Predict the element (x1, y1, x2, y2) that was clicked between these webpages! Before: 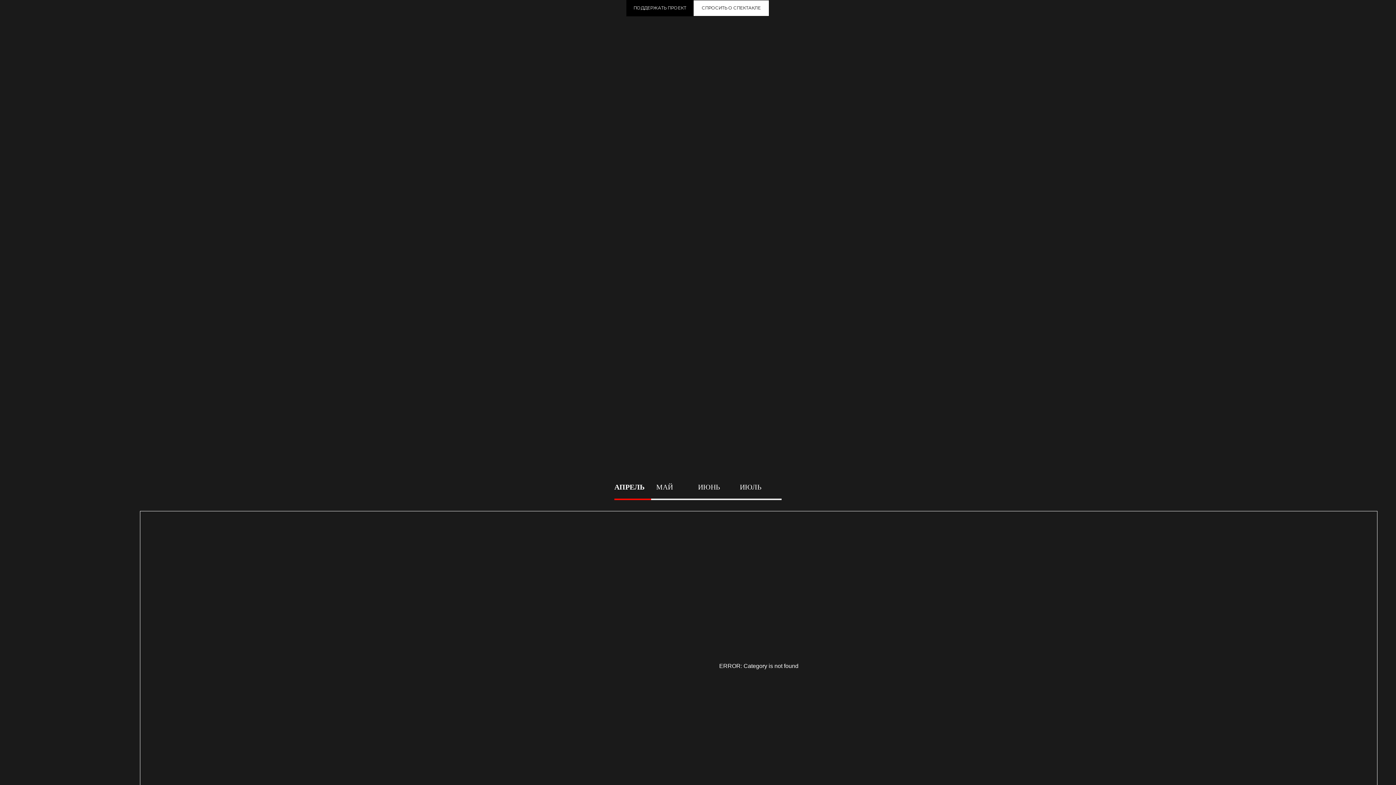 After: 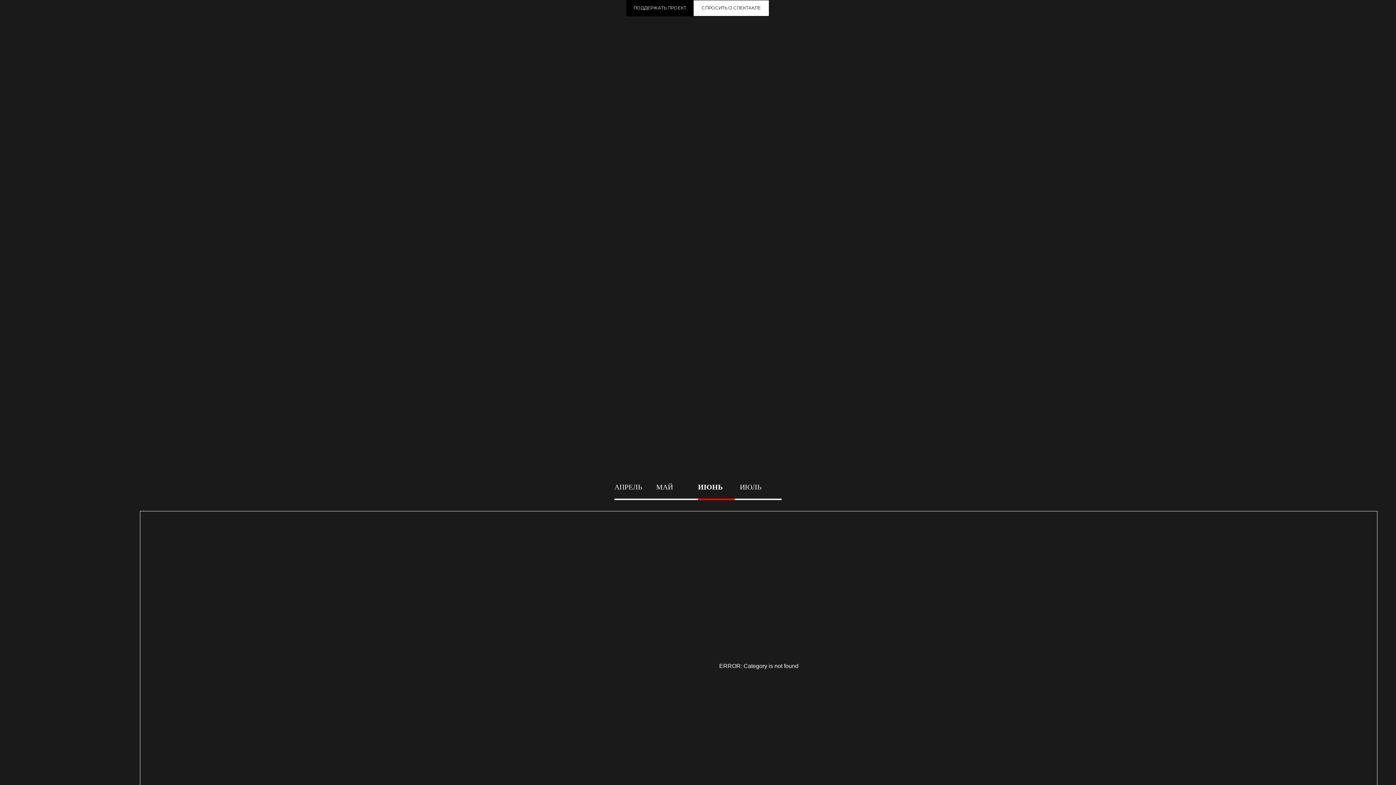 Action: label: ИЮНЬ bbox: (698, 482, 740, 498)